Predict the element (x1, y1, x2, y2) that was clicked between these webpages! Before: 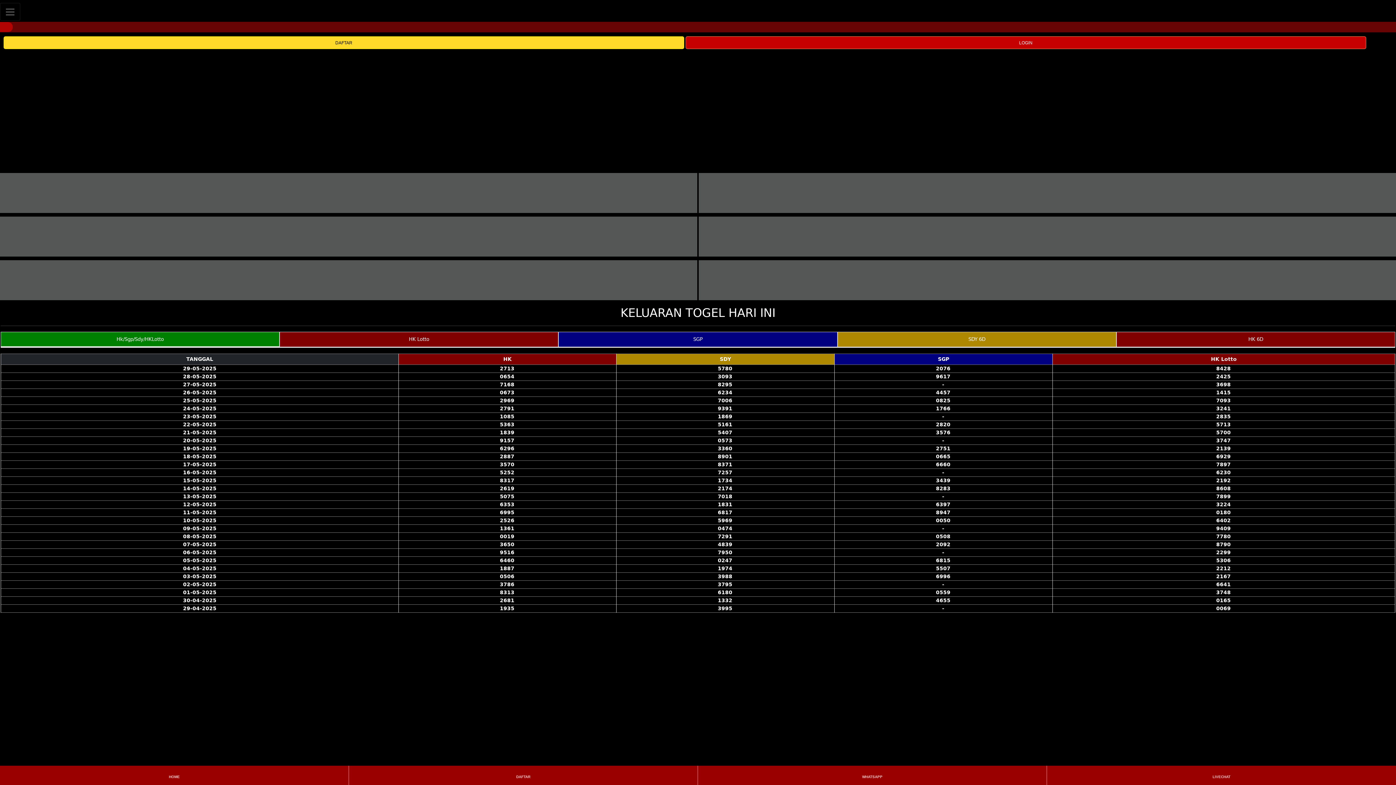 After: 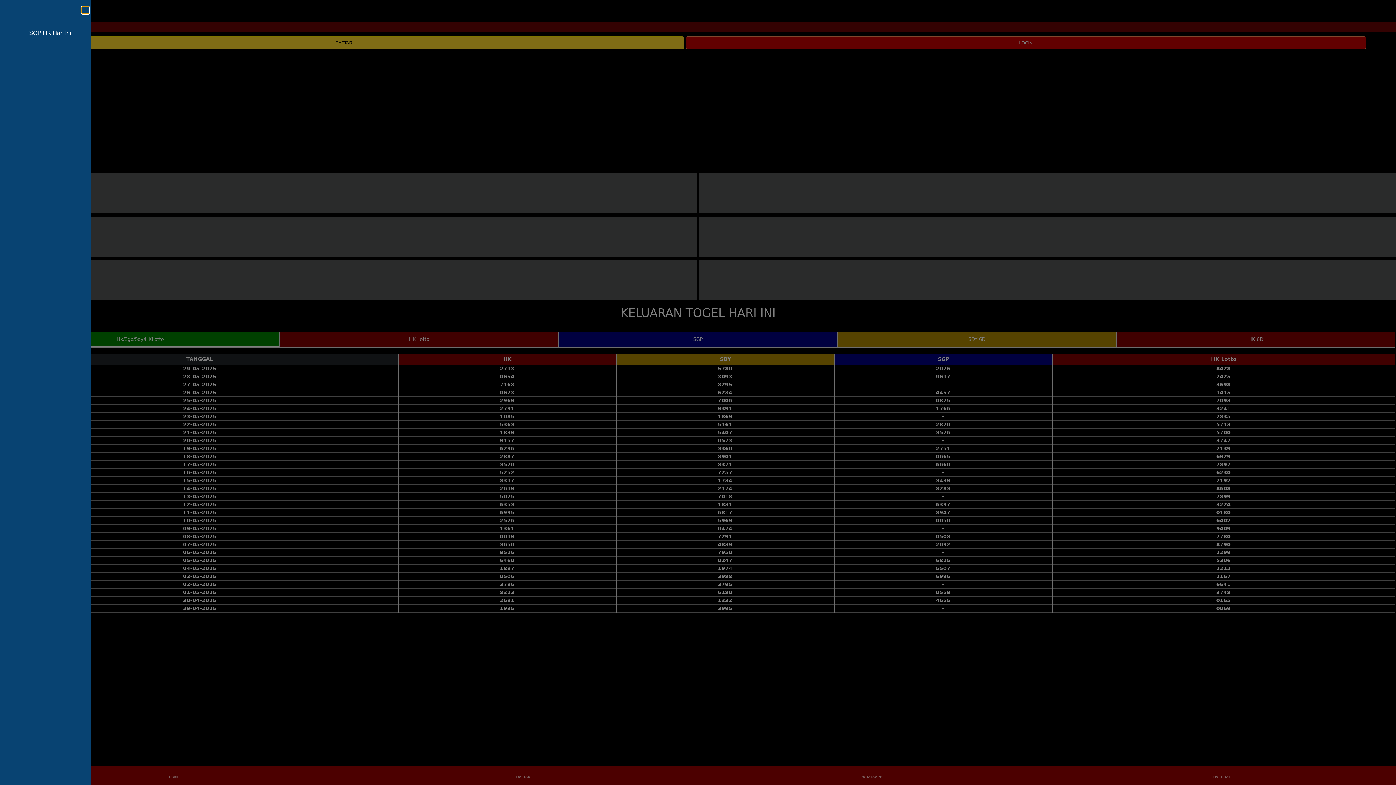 Action: bbox: (0, 2, 20, 20) label: Toggle navigation